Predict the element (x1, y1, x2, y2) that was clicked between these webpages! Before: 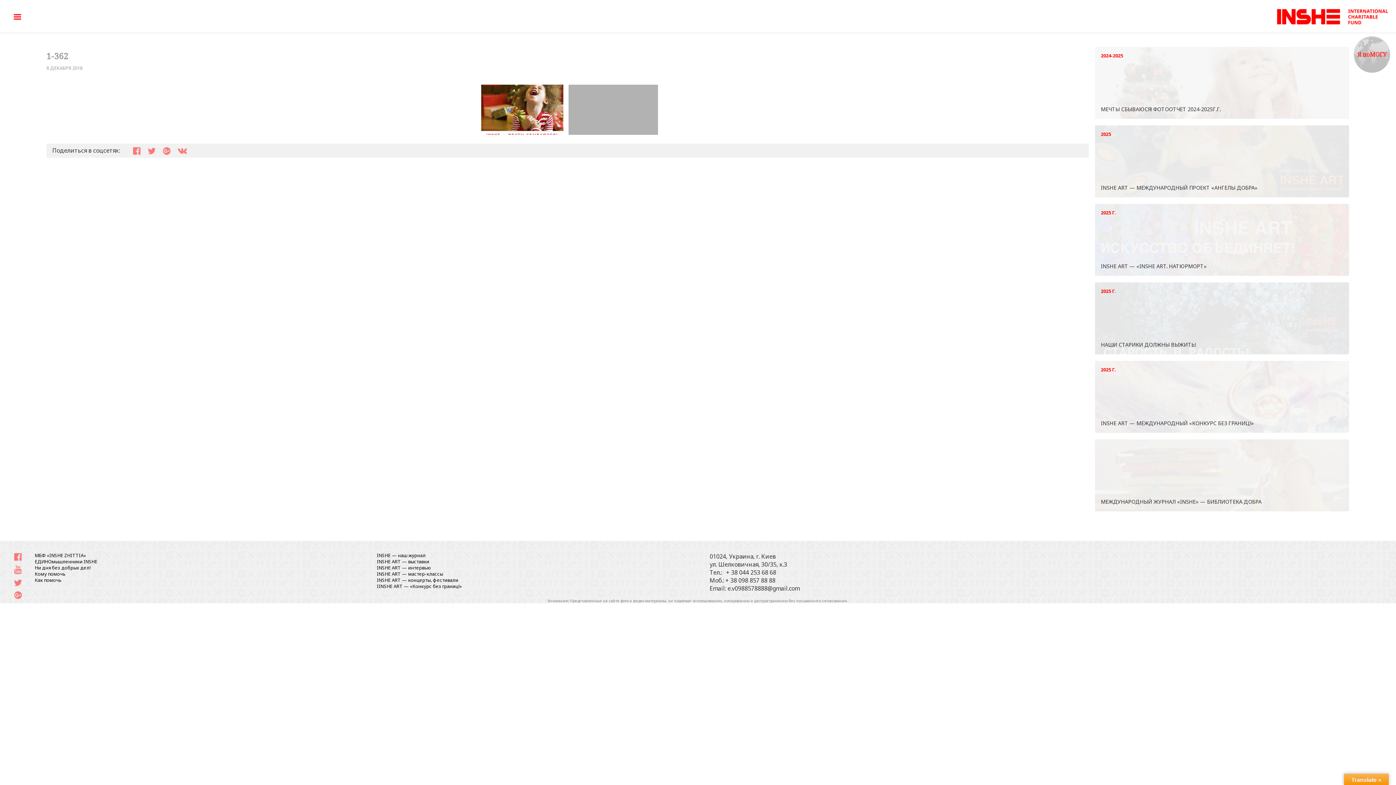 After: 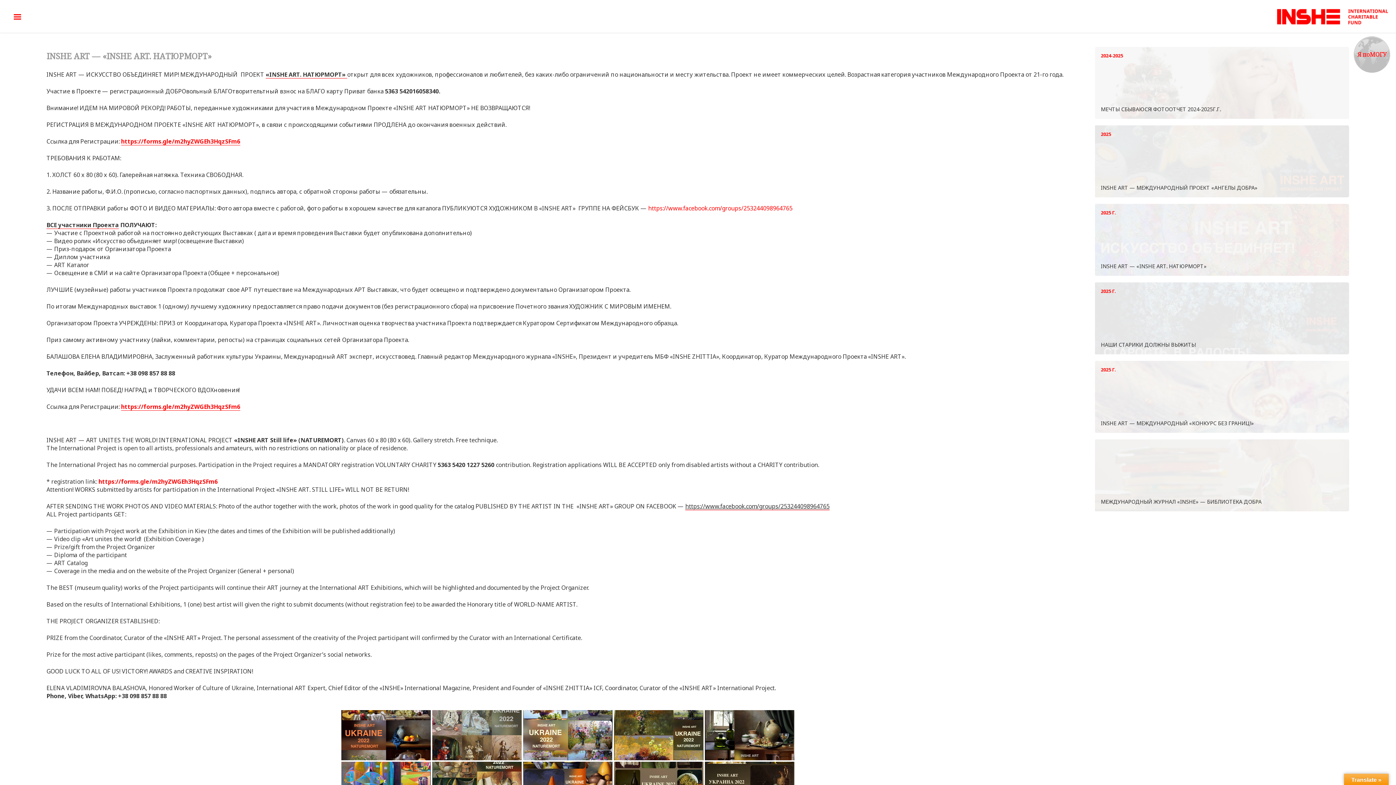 Action: label: 2025 Г.

INSHE ART — «INSHE ART. НАТЮРМОРТ» bbox: (1094, 203, 1349, 276)